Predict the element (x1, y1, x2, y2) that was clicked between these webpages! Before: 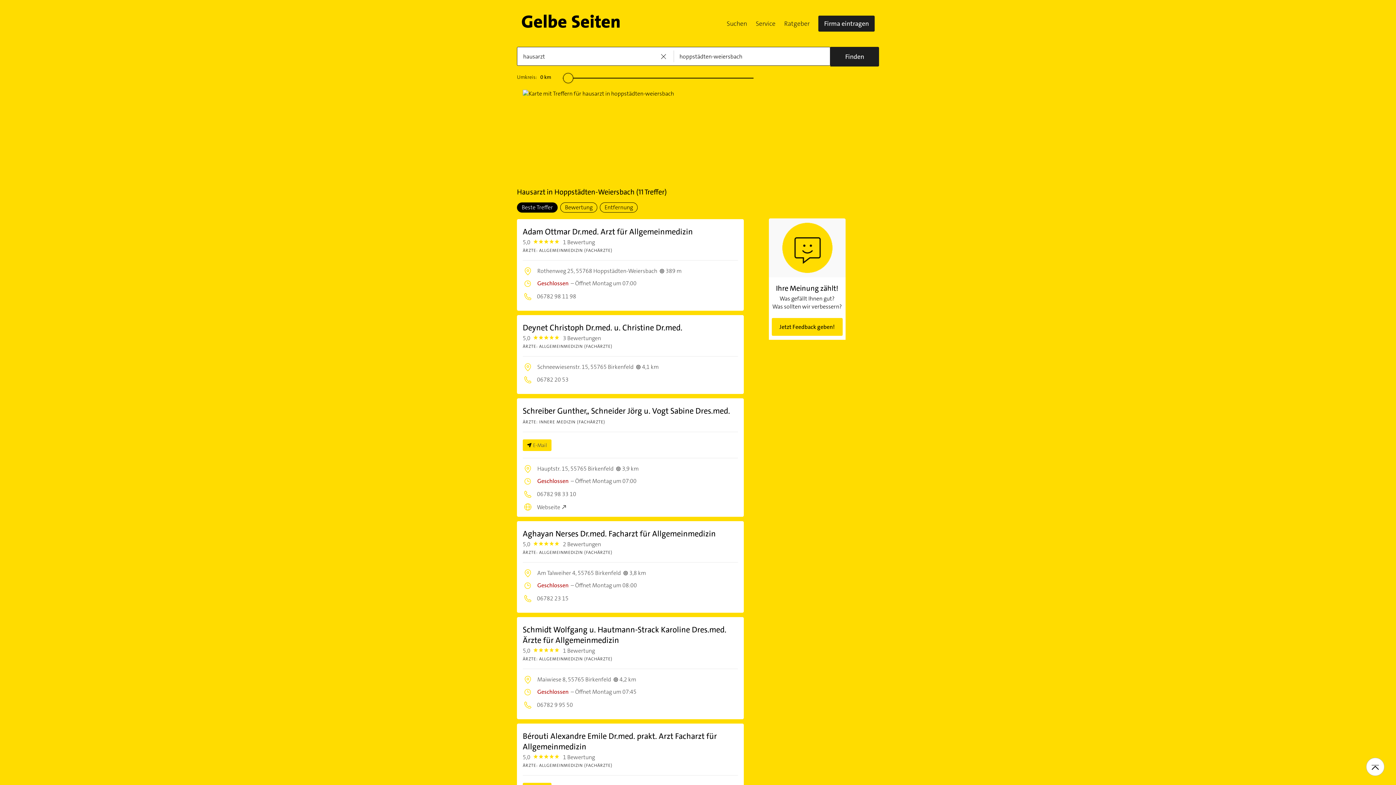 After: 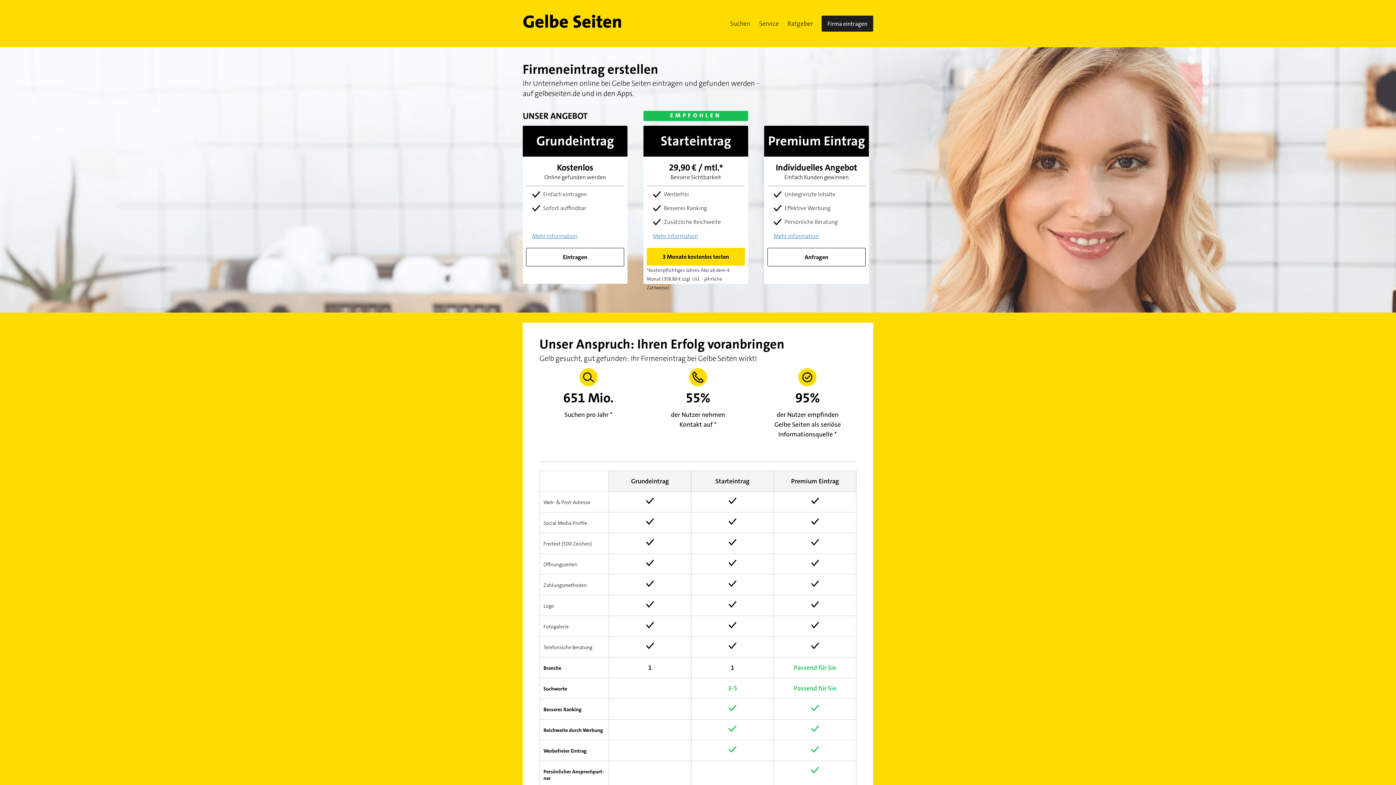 Action: label: Firma eintragen bbox: (818, 15, 874, 31)